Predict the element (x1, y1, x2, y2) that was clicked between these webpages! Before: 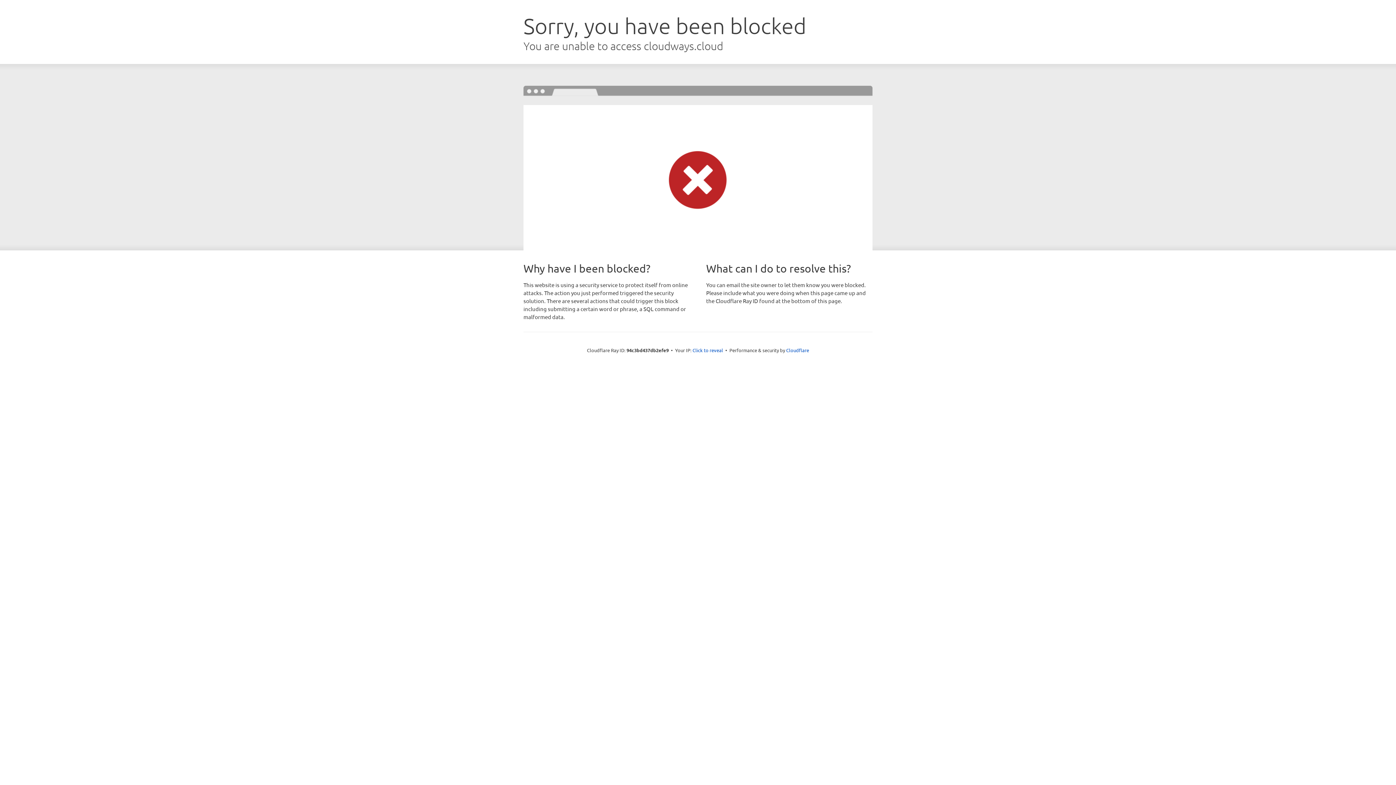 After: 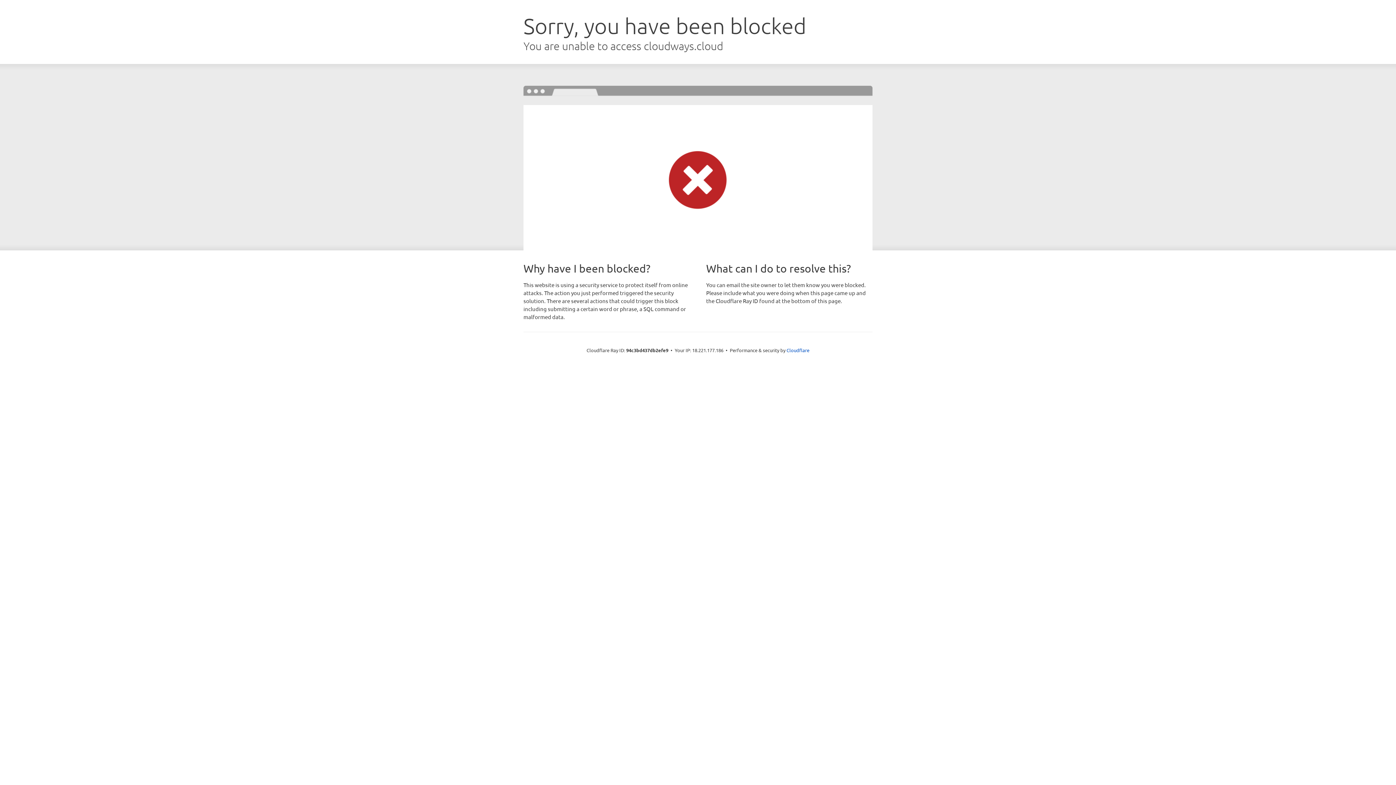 Action: label: Click to reveal bbox: (692, 346, 723, 353)